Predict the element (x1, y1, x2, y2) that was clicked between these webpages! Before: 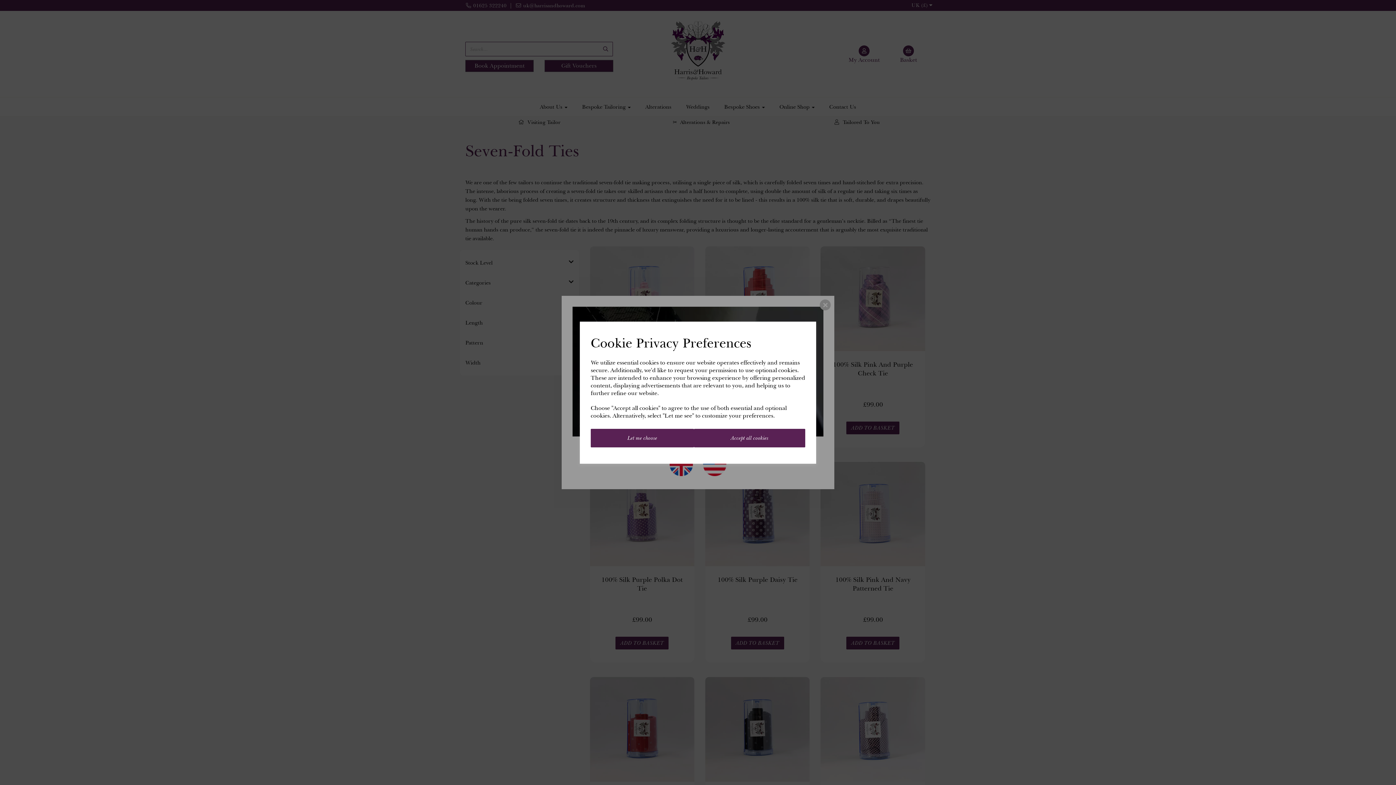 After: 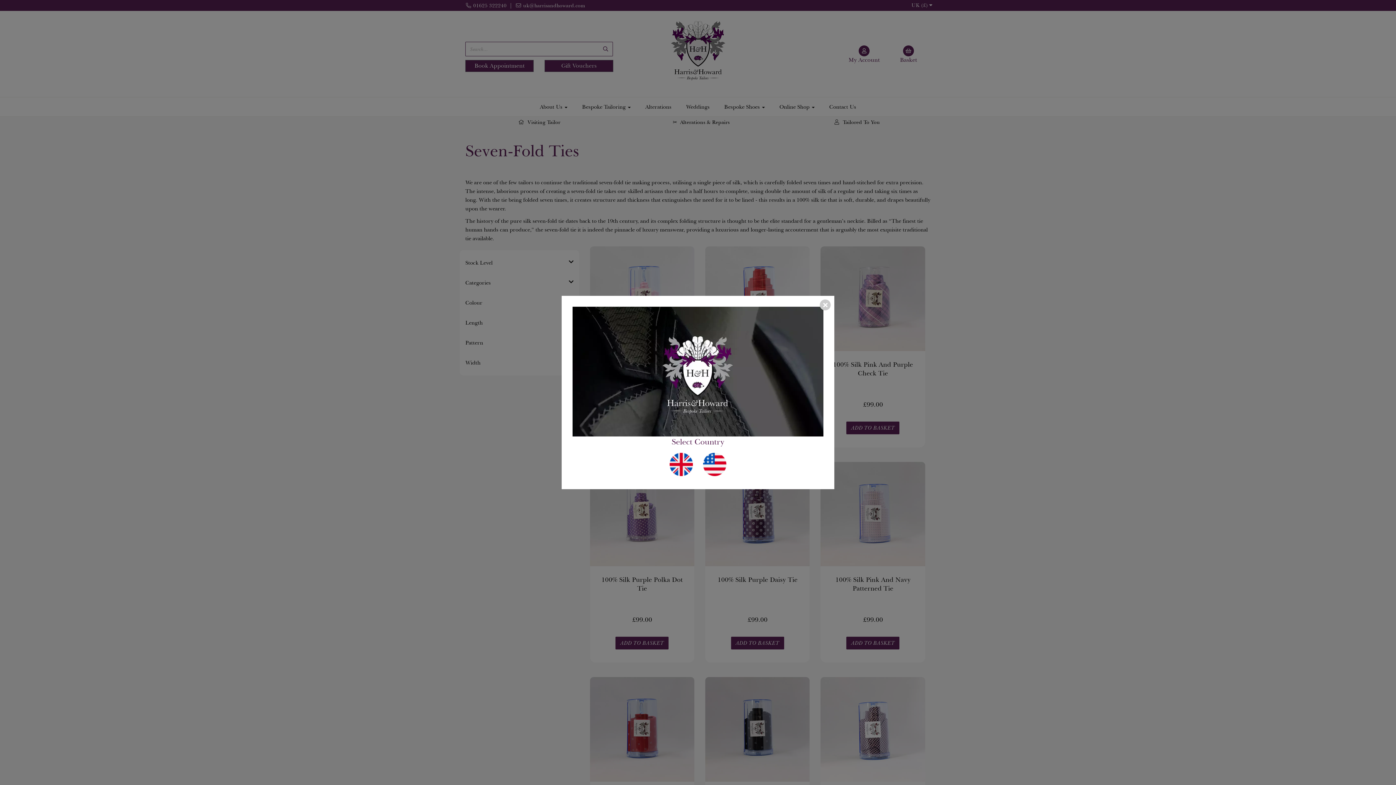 Action: bbox: (694, 428, 805, 447) label: Accept all cookies